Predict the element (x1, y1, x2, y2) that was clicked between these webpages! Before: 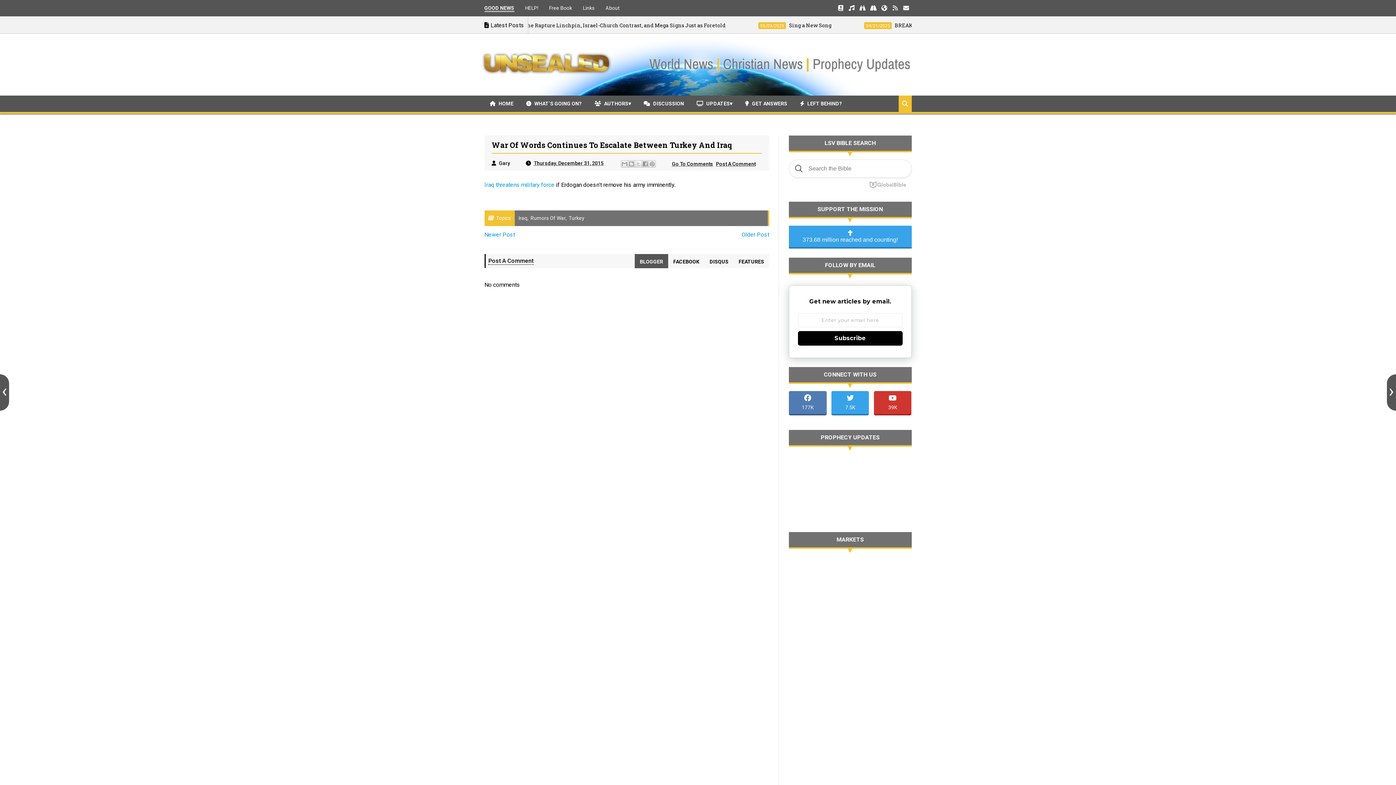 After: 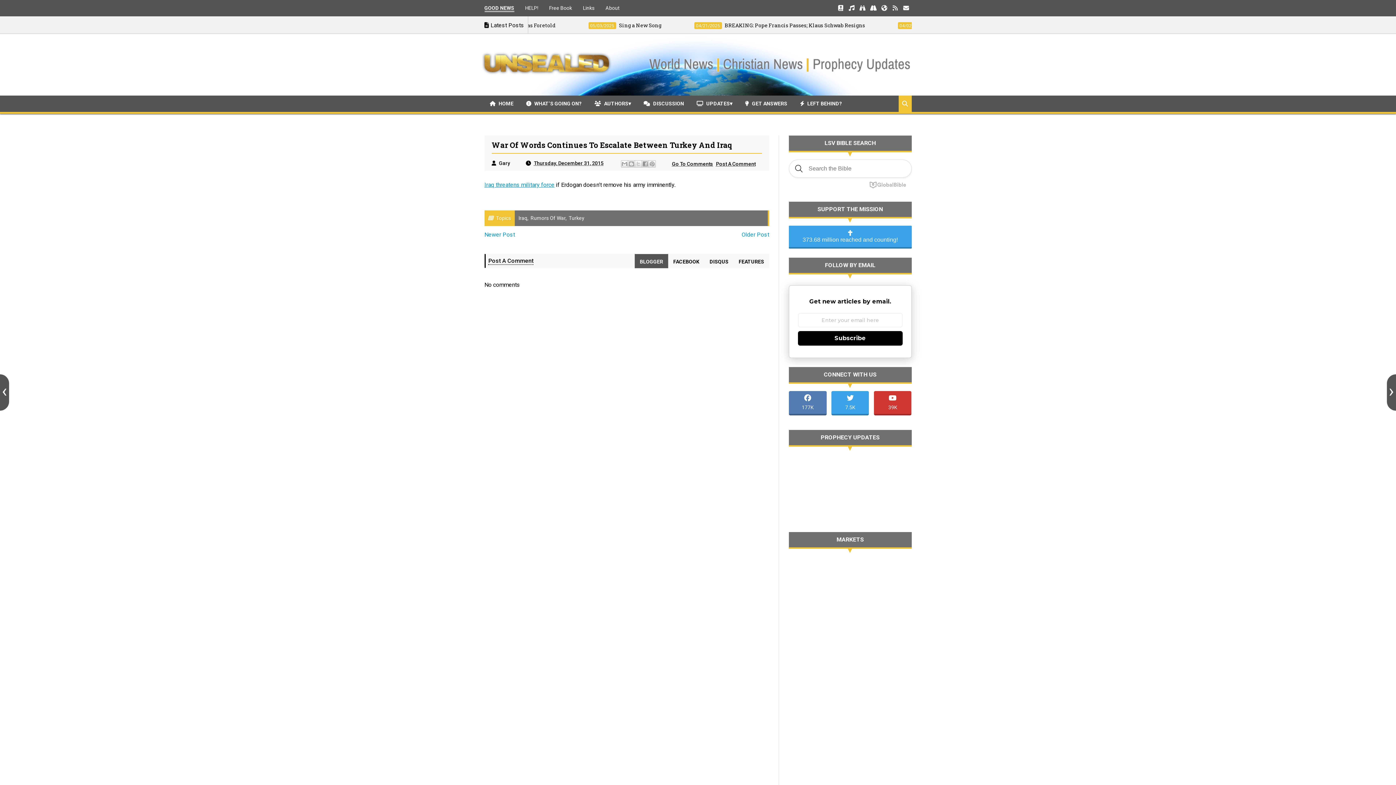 Action: bbox: (484, 181, 554, 188) label: Iraq threatens military force